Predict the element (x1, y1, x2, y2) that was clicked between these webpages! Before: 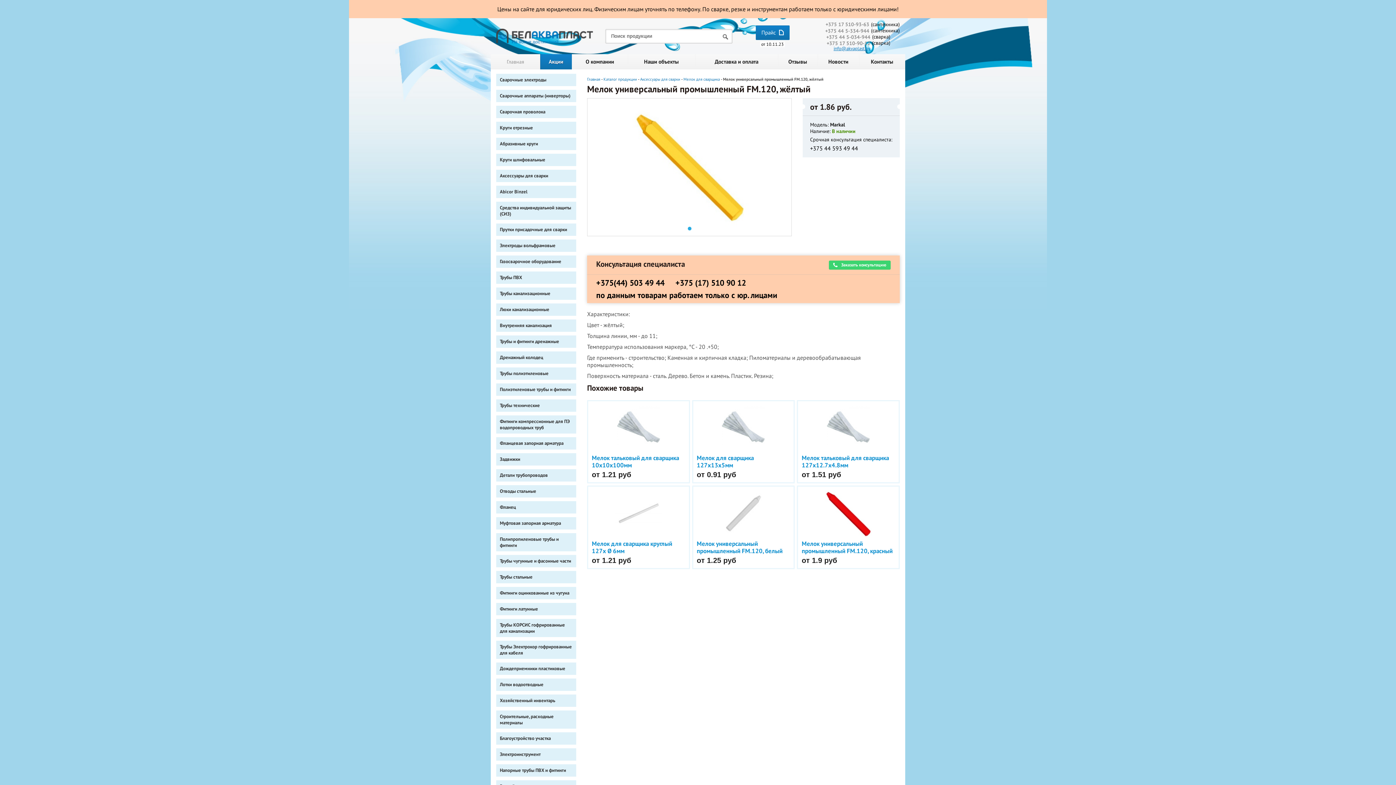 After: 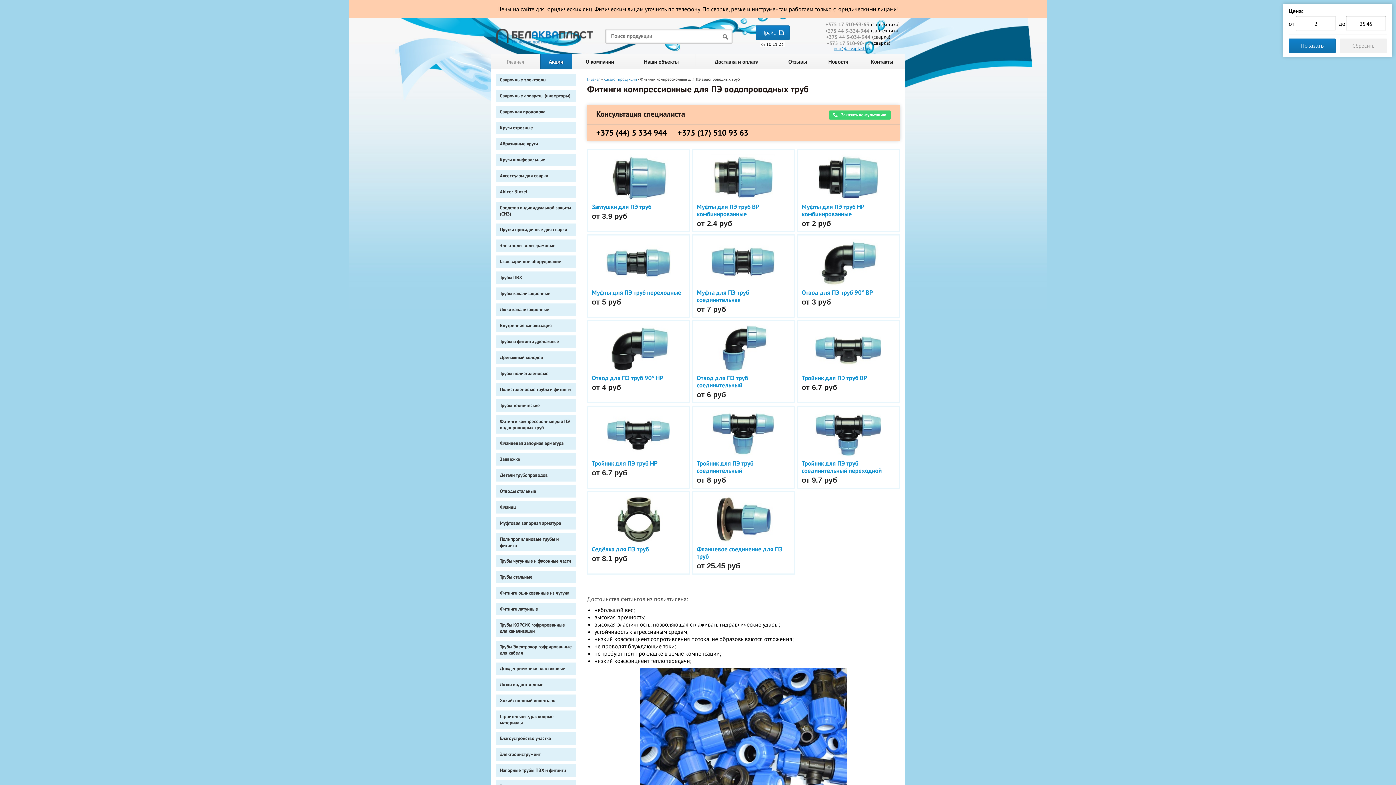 Action: bbox: (496, 415, 576, 433) label: Фитинги компрессионные для ПЭ водопроводных труб